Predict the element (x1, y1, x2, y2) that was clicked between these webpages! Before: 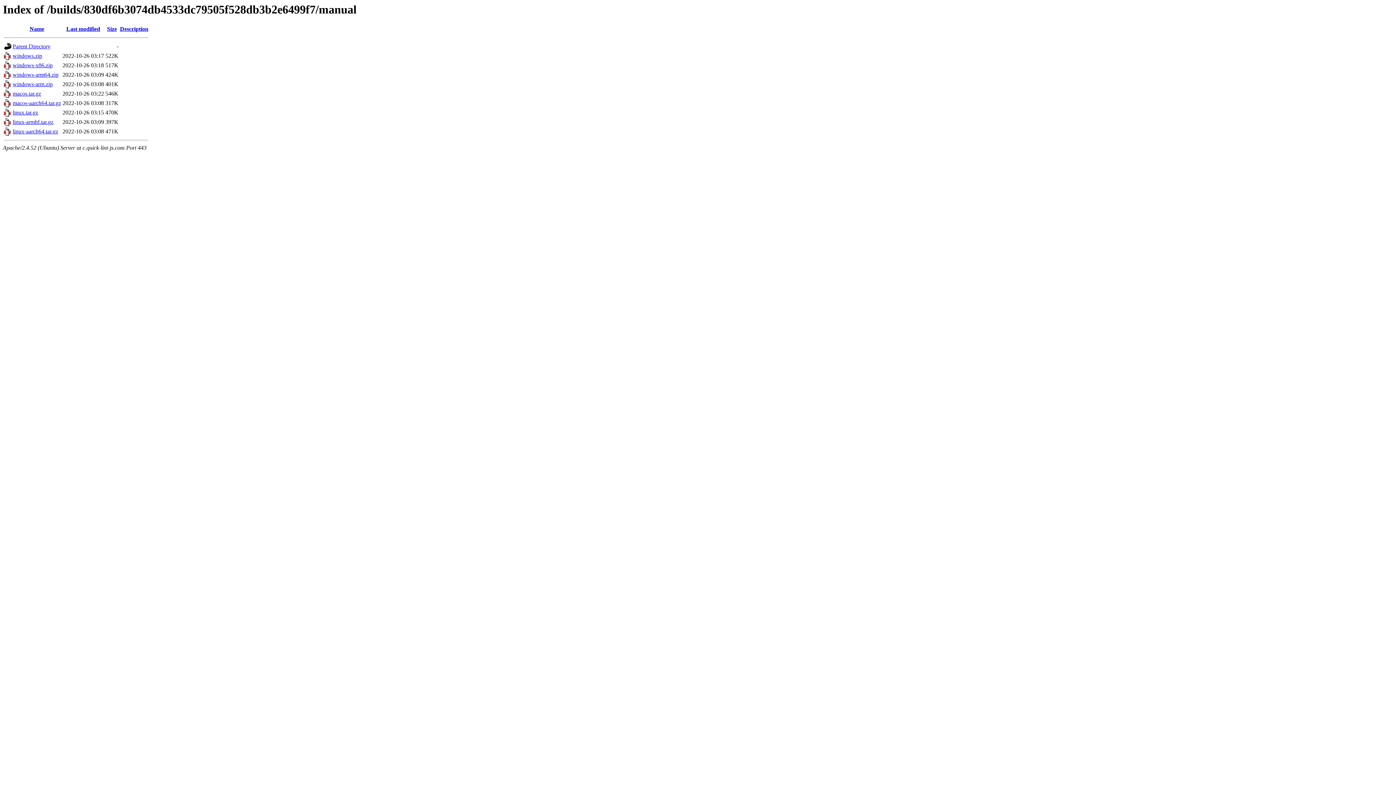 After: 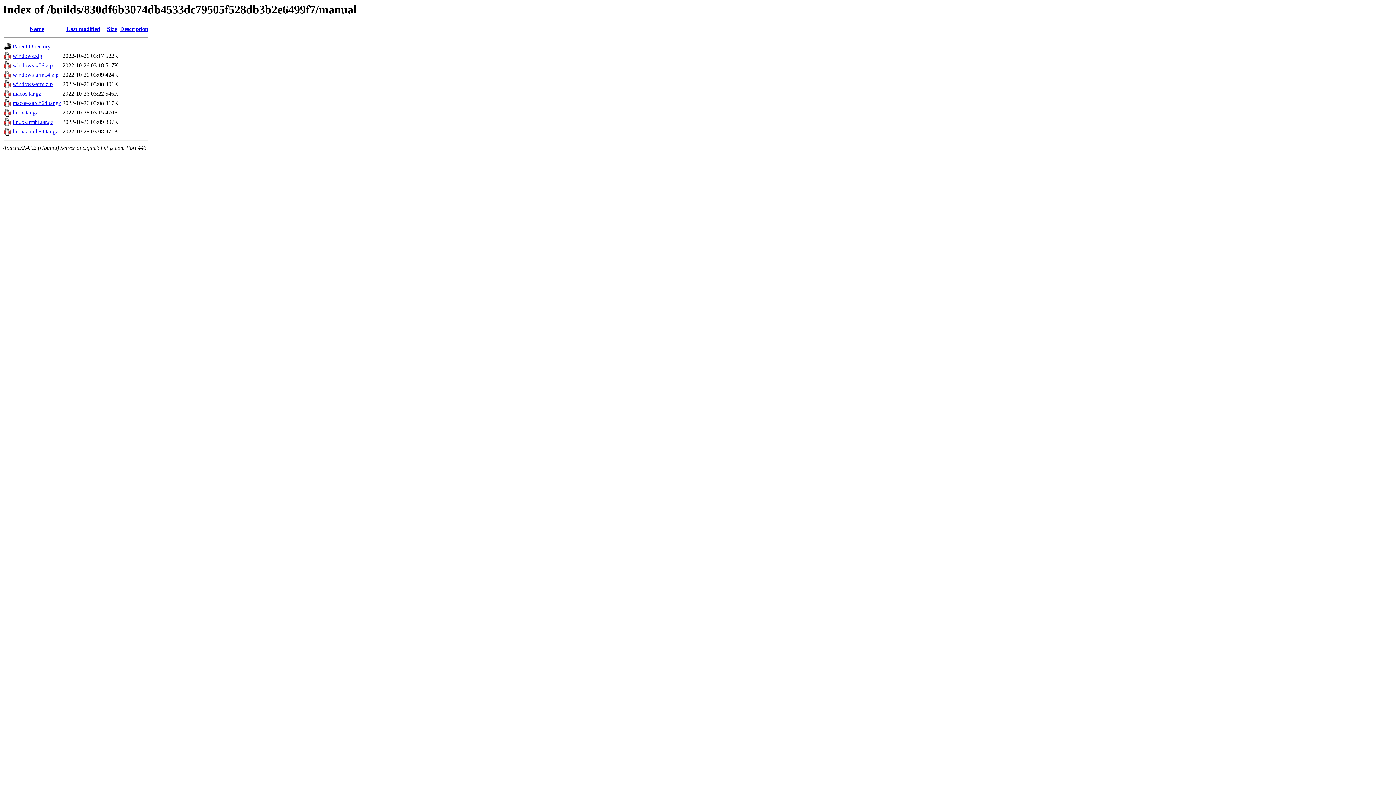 Action: bbox: (12, 62, 52, 68) label: windows-x86.zip